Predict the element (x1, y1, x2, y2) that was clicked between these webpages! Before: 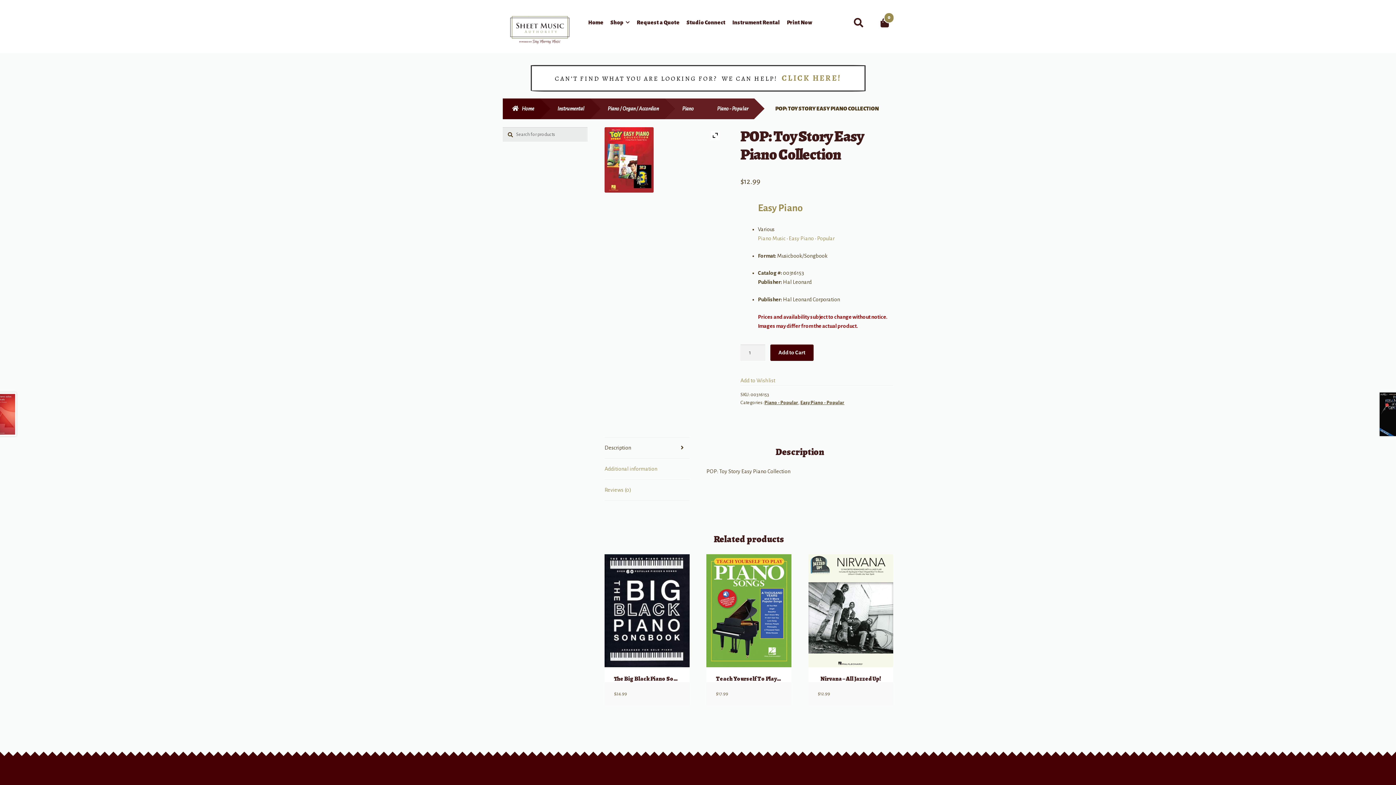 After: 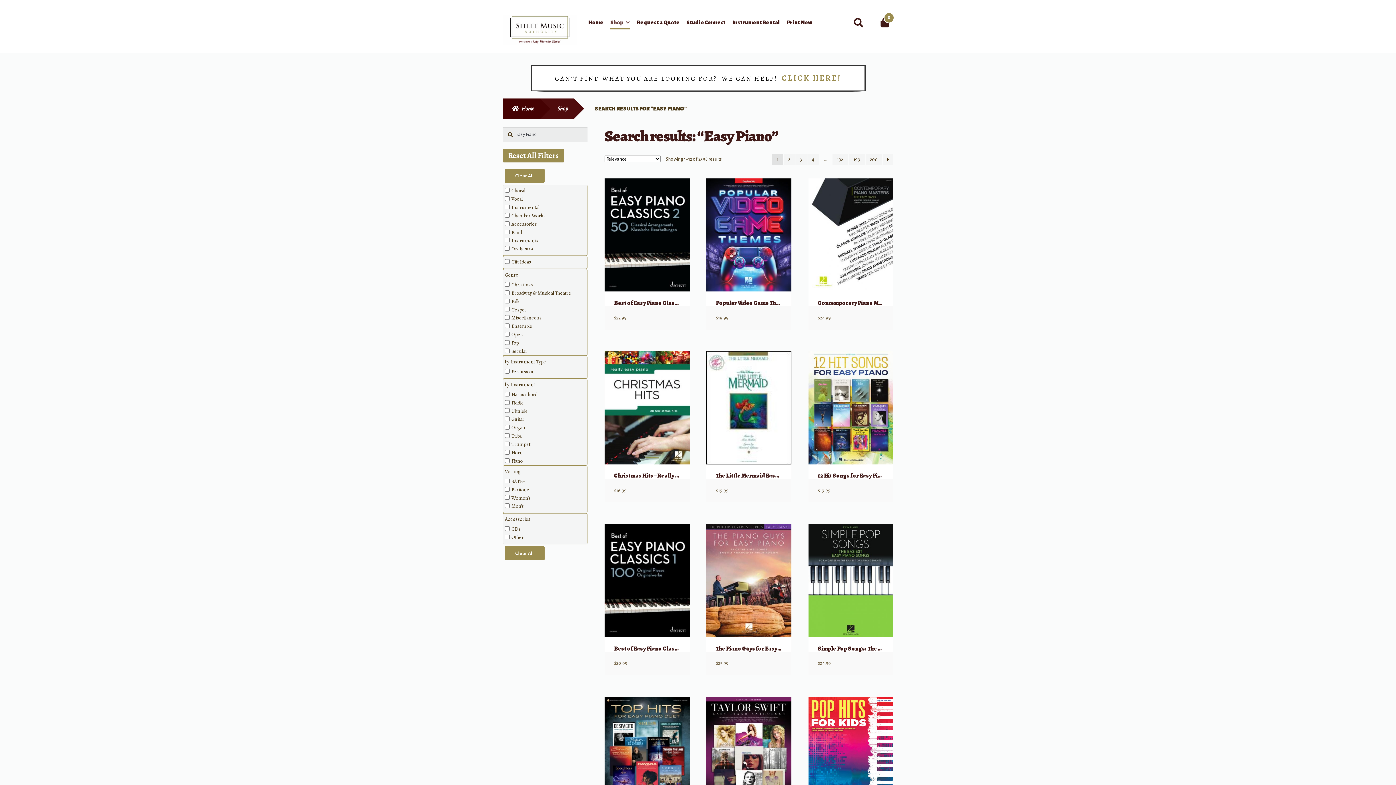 Action: label: Easy Piano bbox: (789, 235, 814, 241)